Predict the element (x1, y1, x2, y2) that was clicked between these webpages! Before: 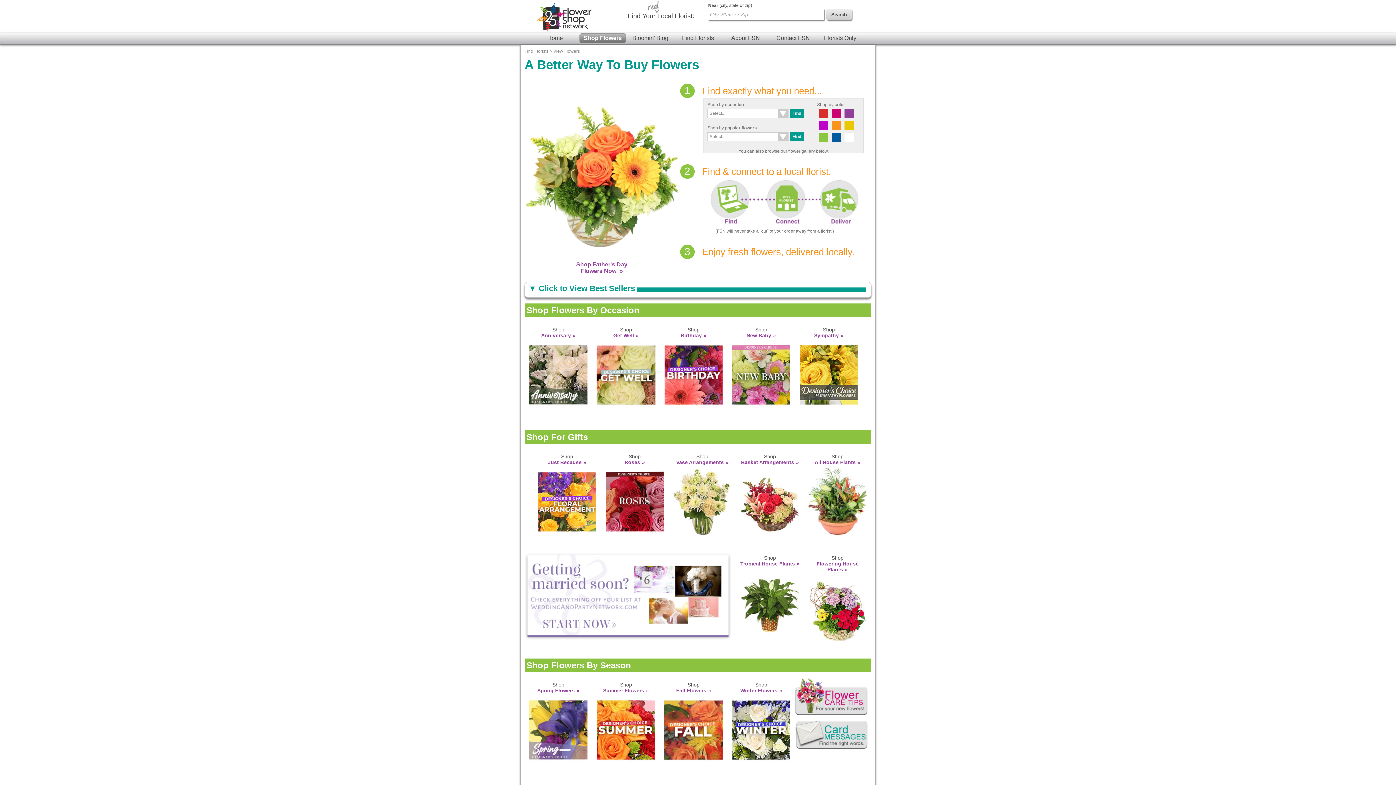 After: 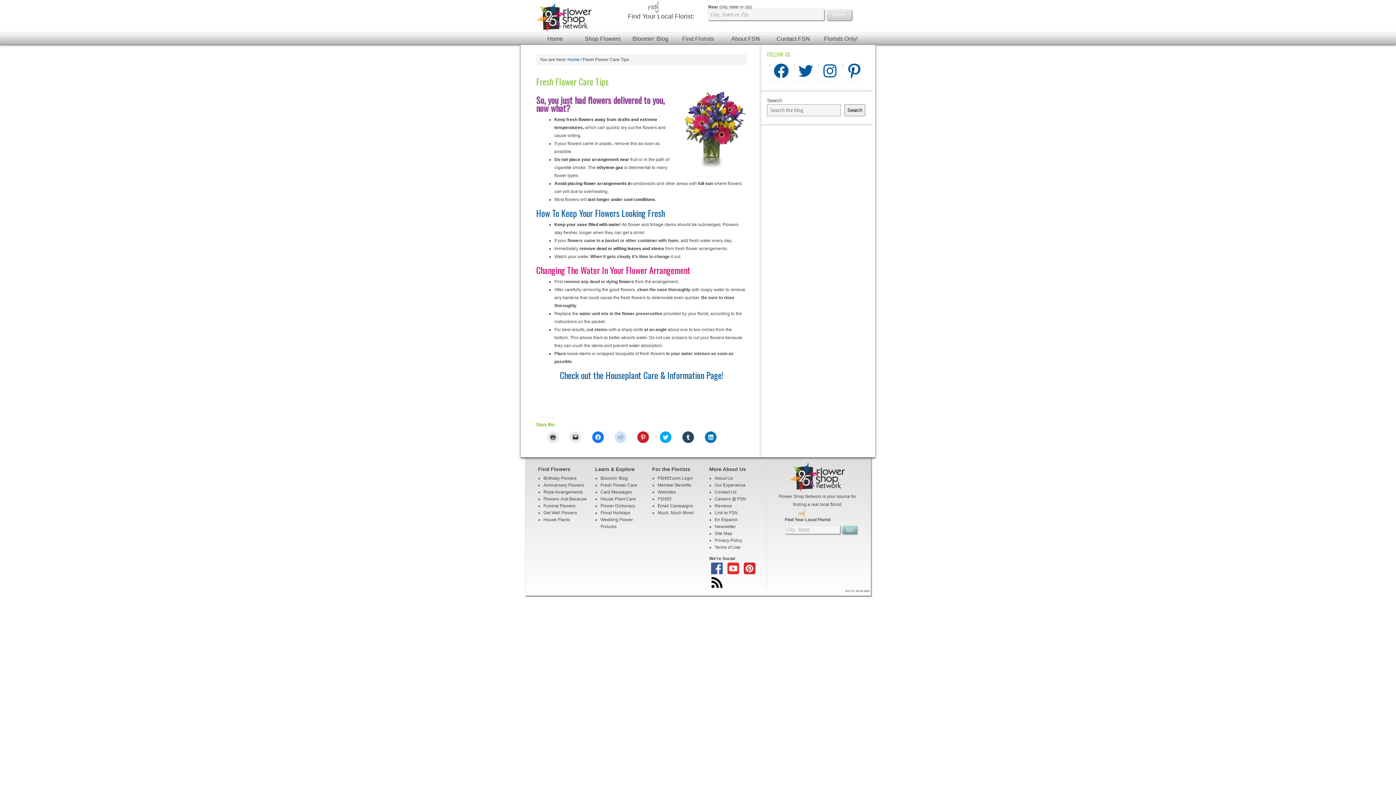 Action: bbox: (795, 715, 868, 720)